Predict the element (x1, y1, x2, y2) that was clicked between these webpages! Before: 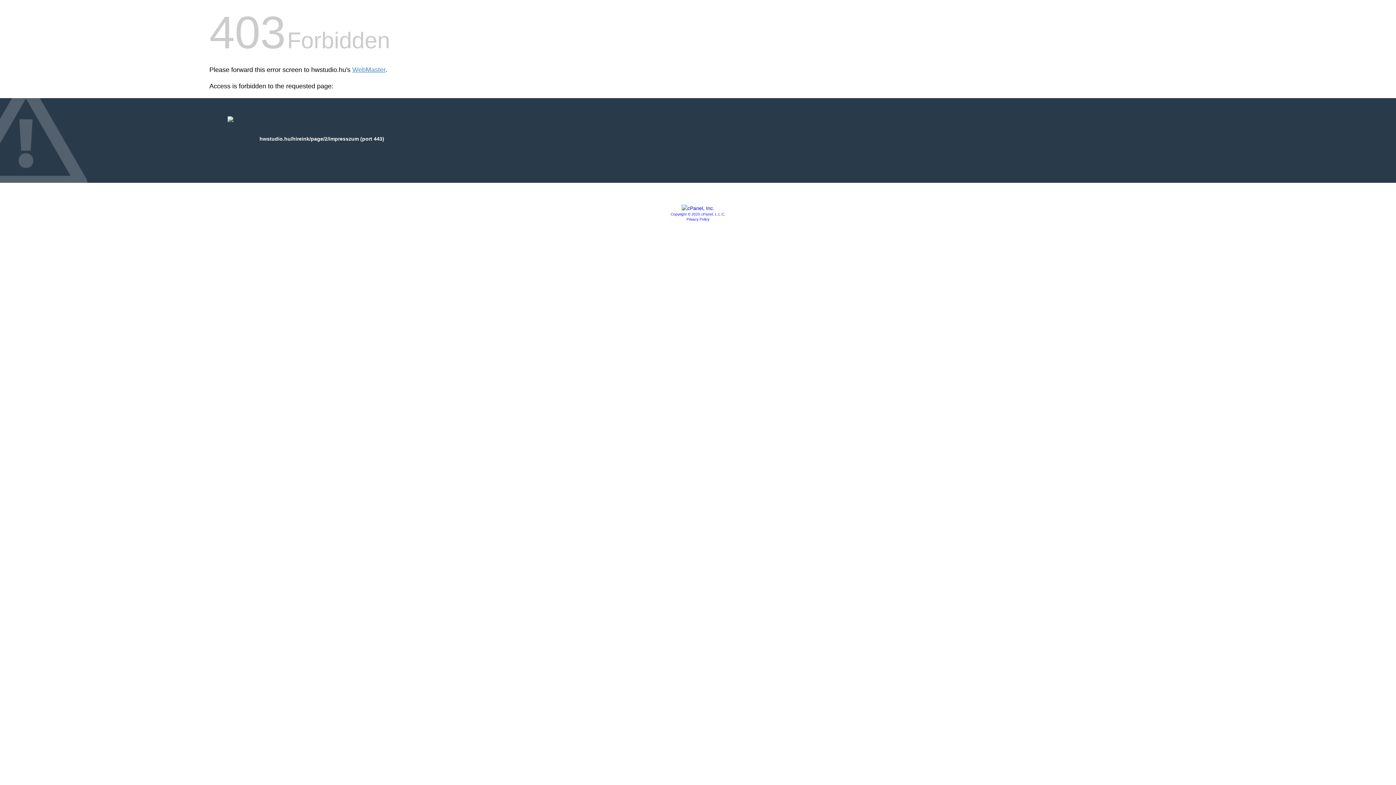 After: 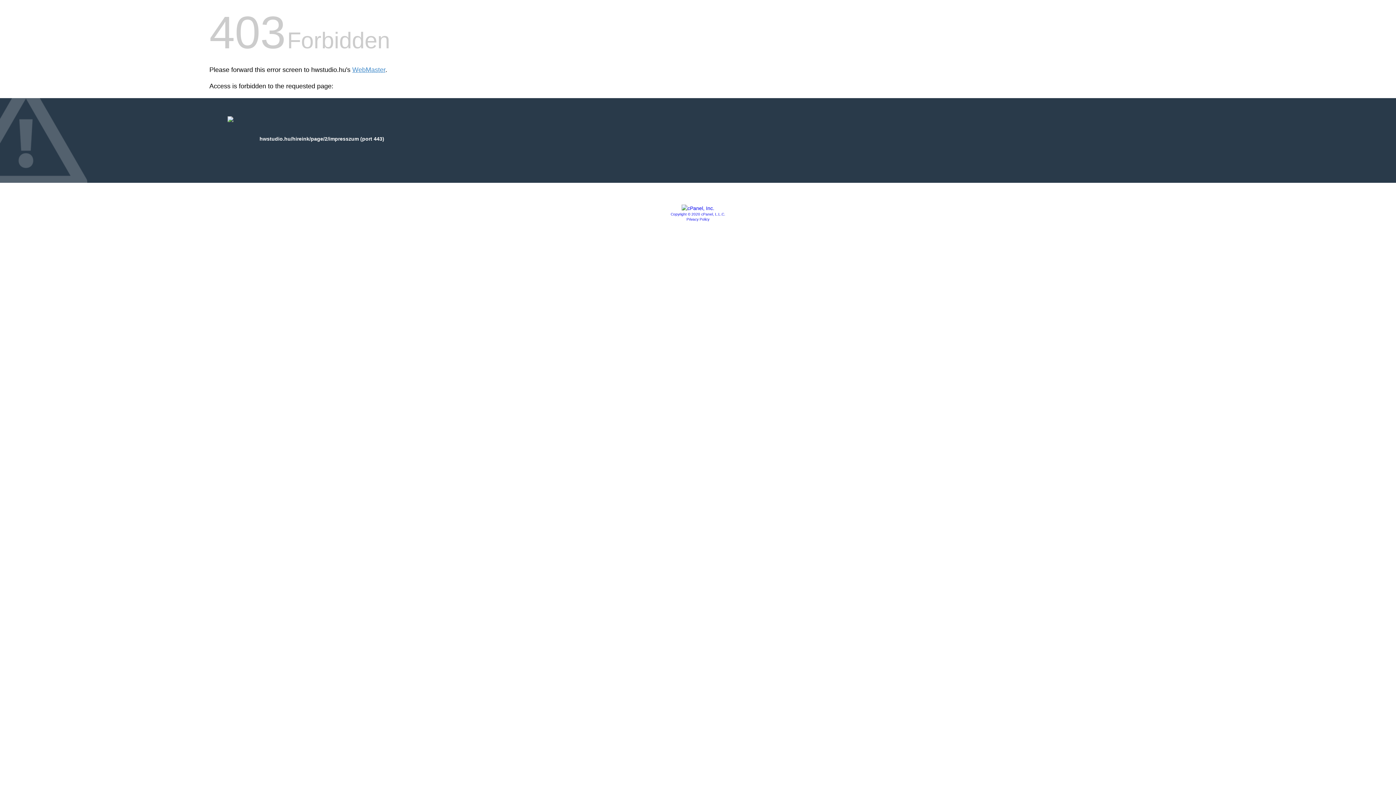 Action: bbox: (681, 205, 714, 211)